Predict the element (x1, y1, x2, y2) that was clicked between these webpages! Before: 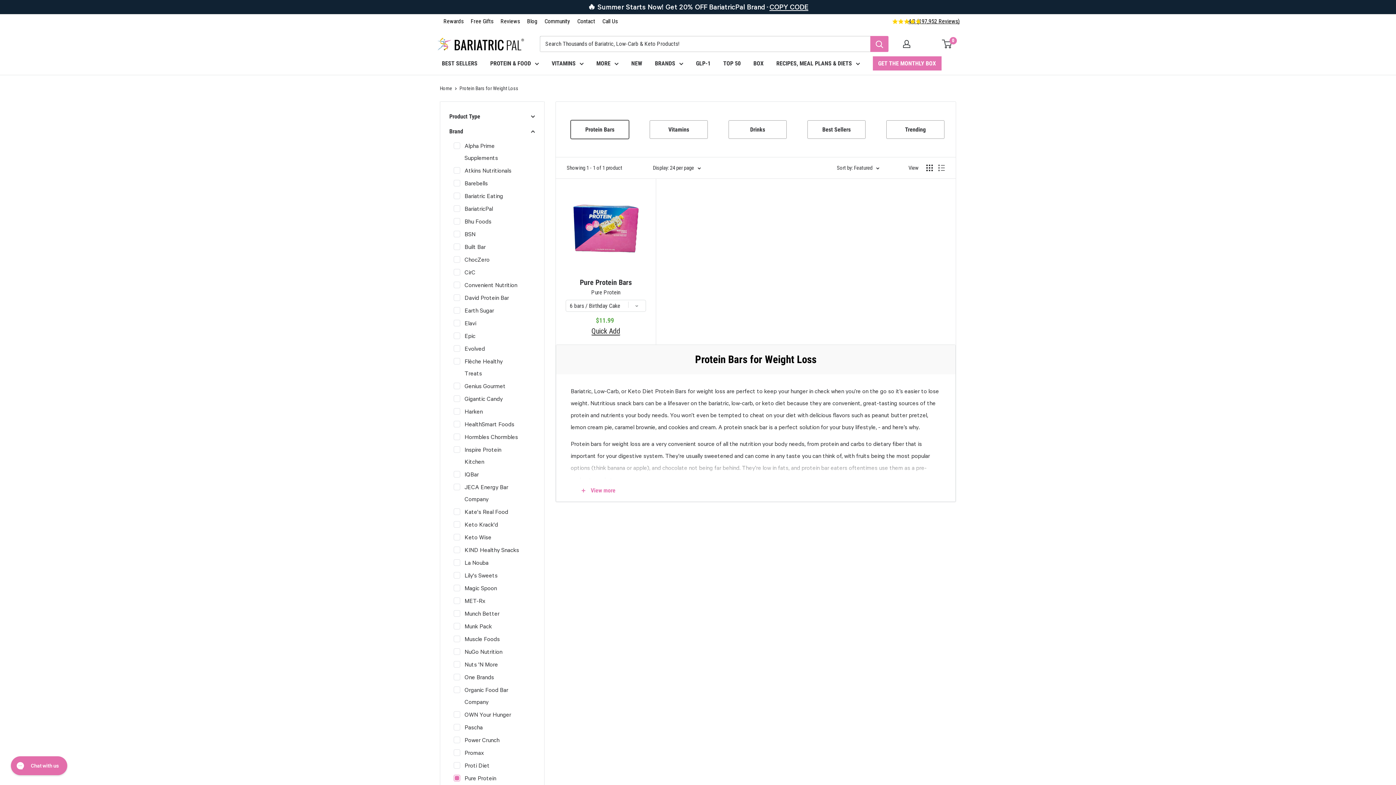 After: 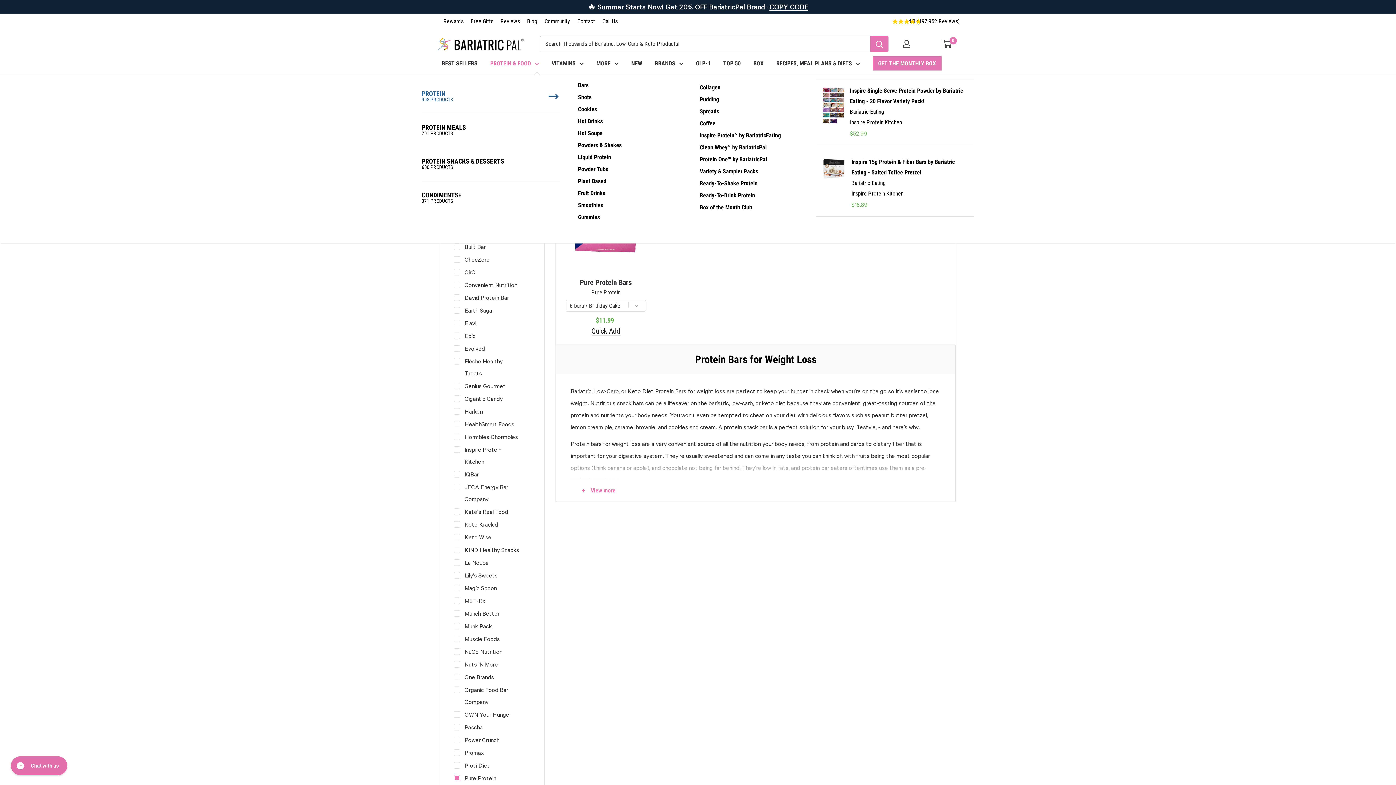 Action: bbox: (490, 58, 539, 68) label: PROTEIN & FOOD